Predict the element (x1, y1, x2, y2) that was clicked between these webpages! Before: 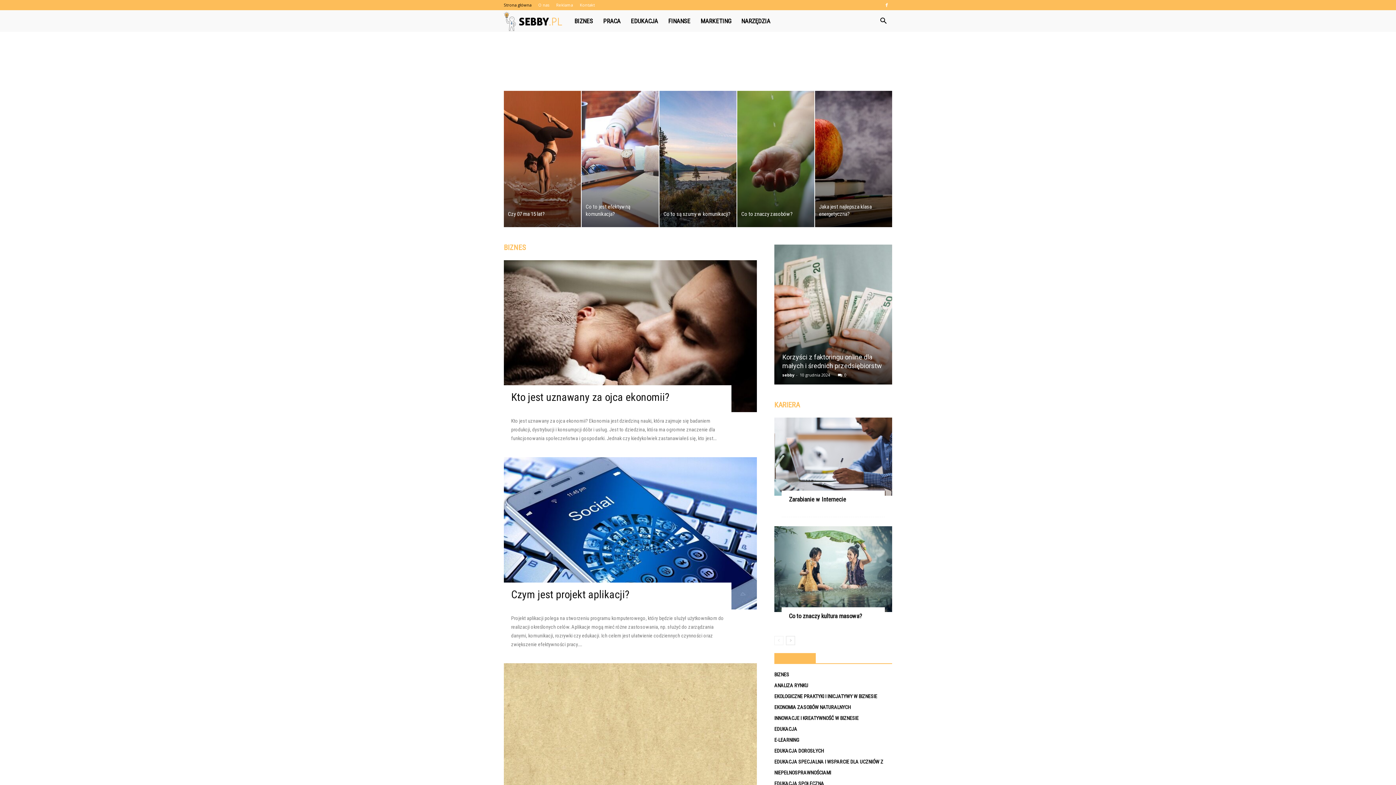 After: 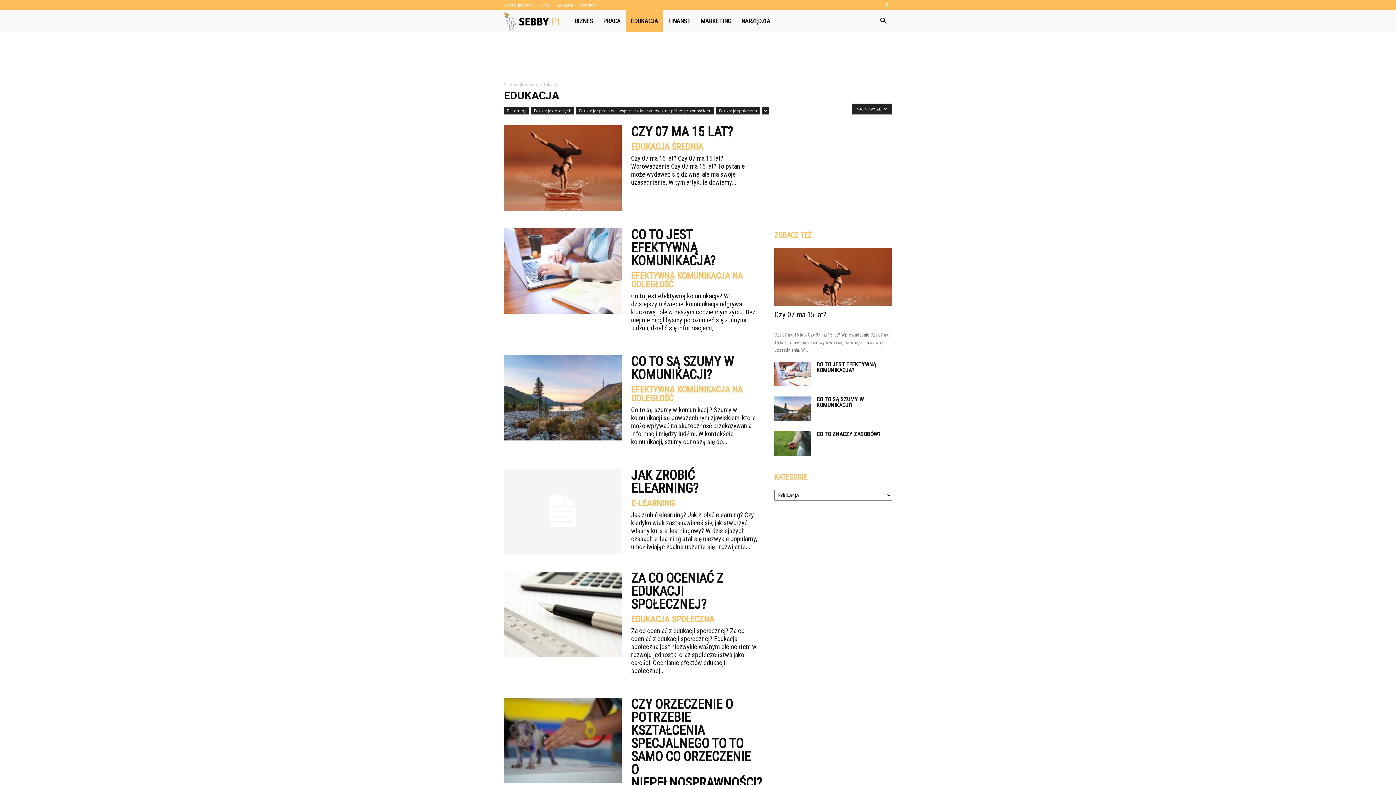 Action: bbox: (625, 10, 663, 32) label: EDUKACJA